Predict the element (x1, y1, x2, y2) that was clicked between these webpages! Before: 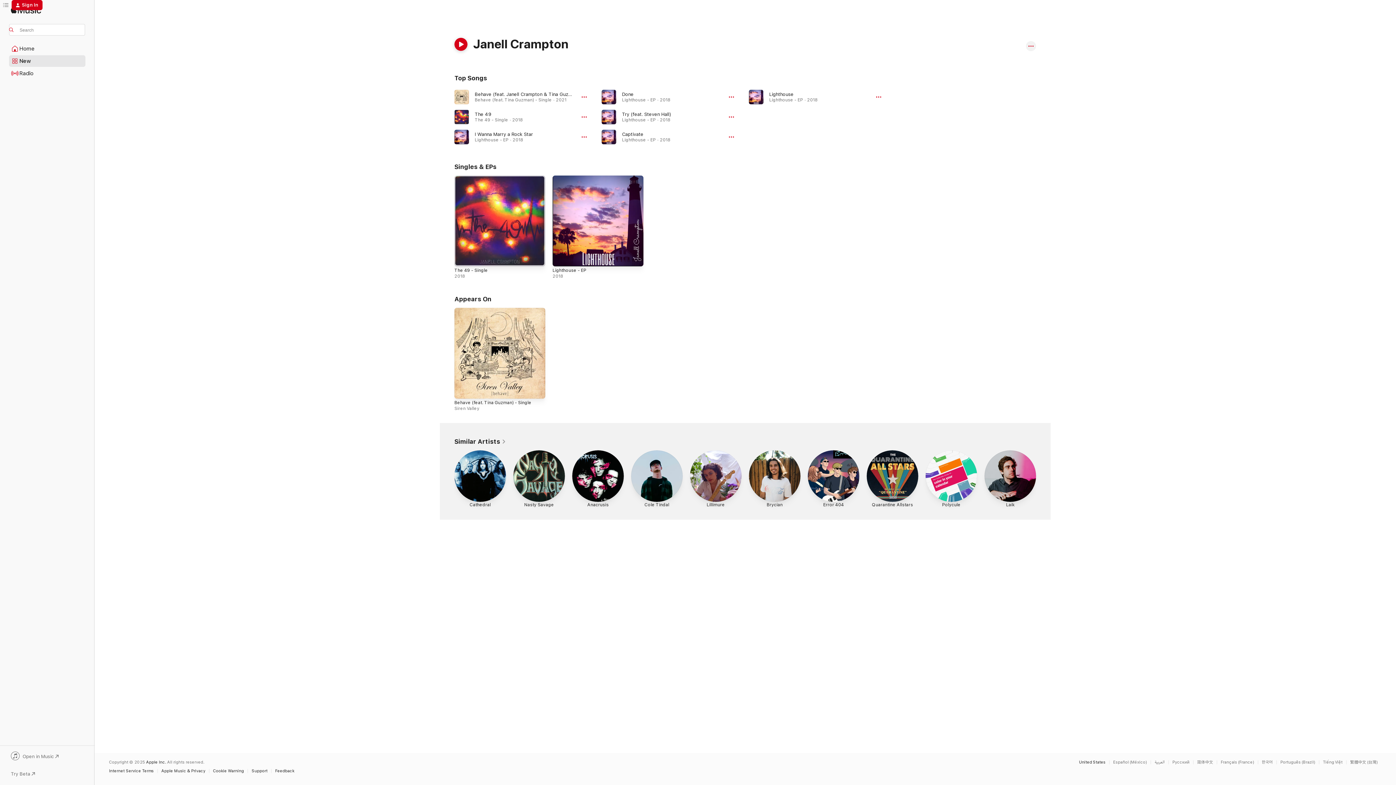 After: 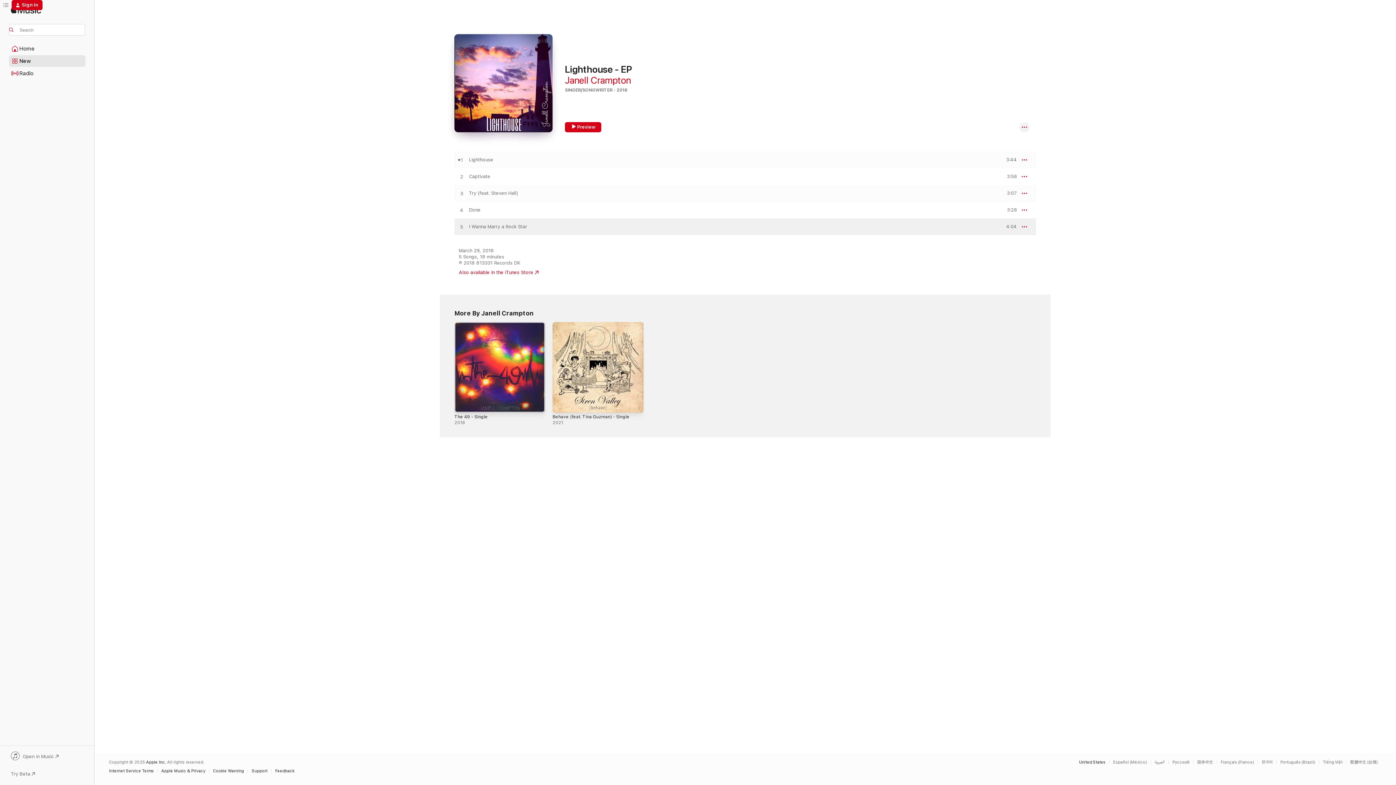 Action: label: Lighthouse - EP, 2018 bbox: (552, 175, 643, 266)